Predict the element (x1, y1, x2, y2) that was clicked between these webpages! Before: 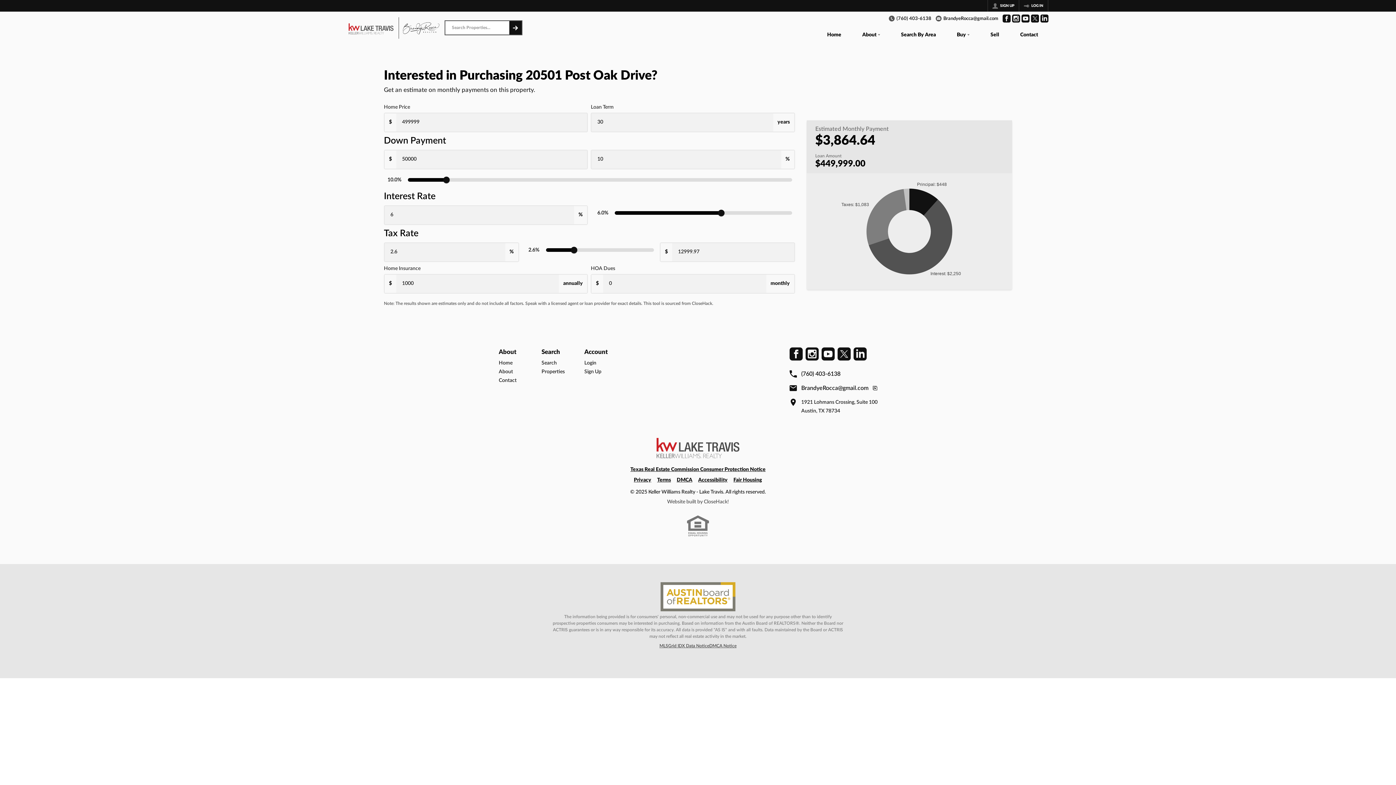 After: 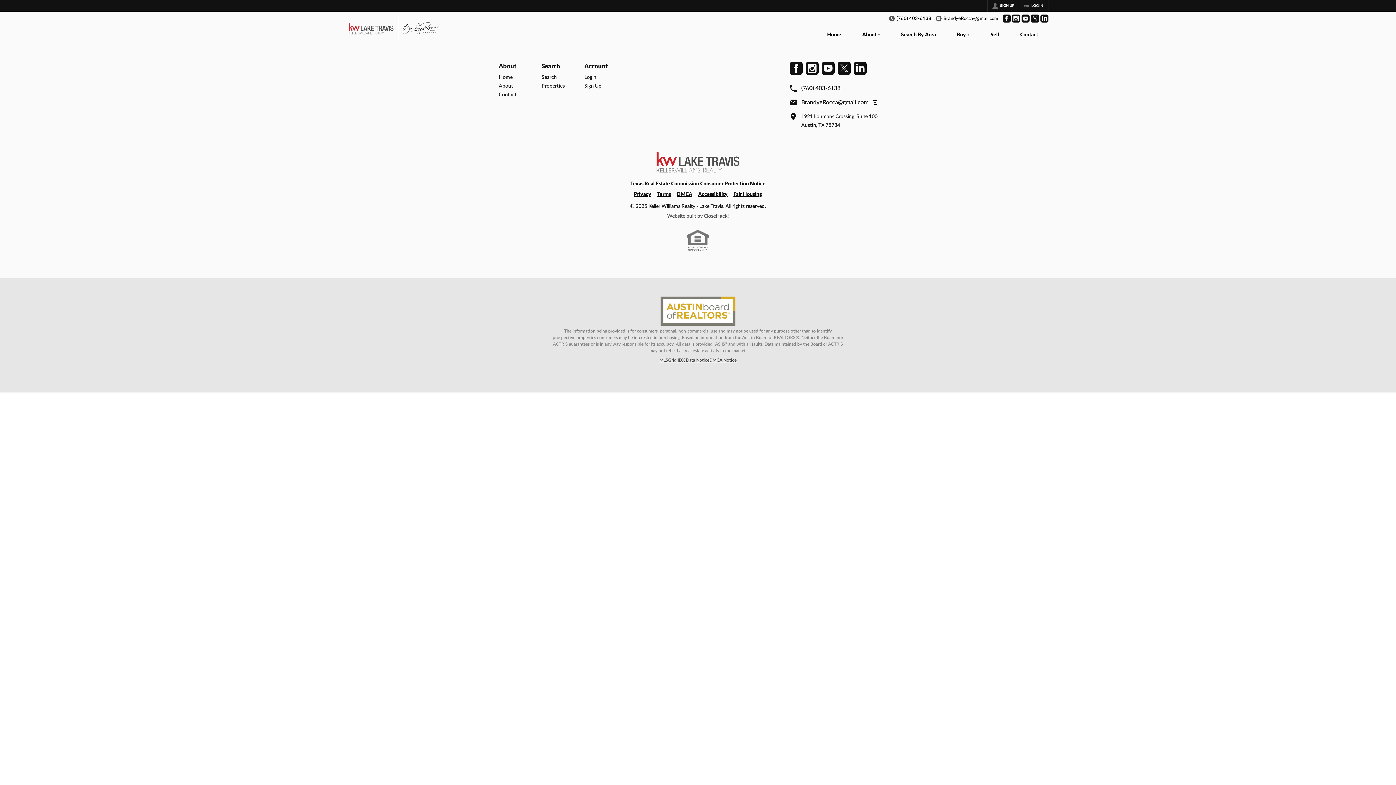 Action: bbox: (509, 21, 521, 34)